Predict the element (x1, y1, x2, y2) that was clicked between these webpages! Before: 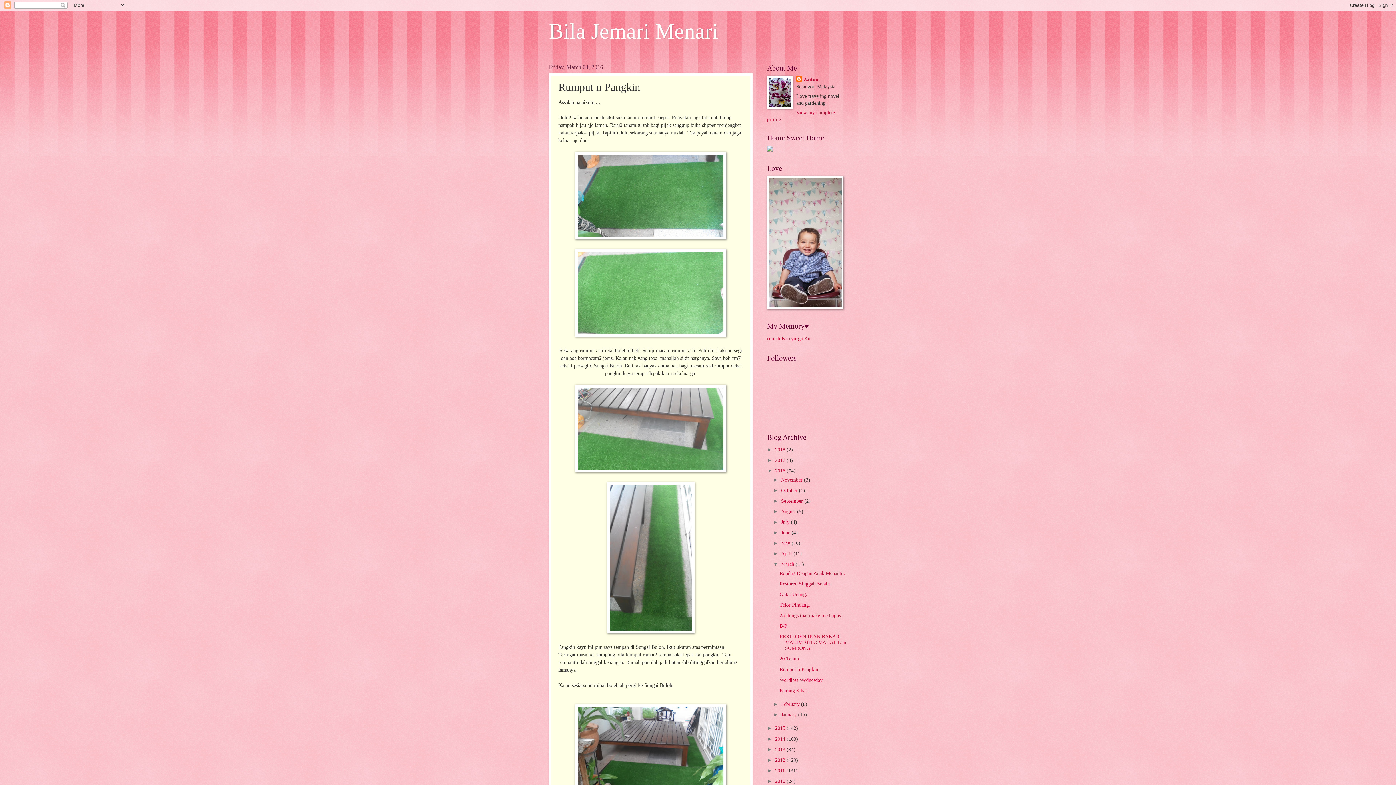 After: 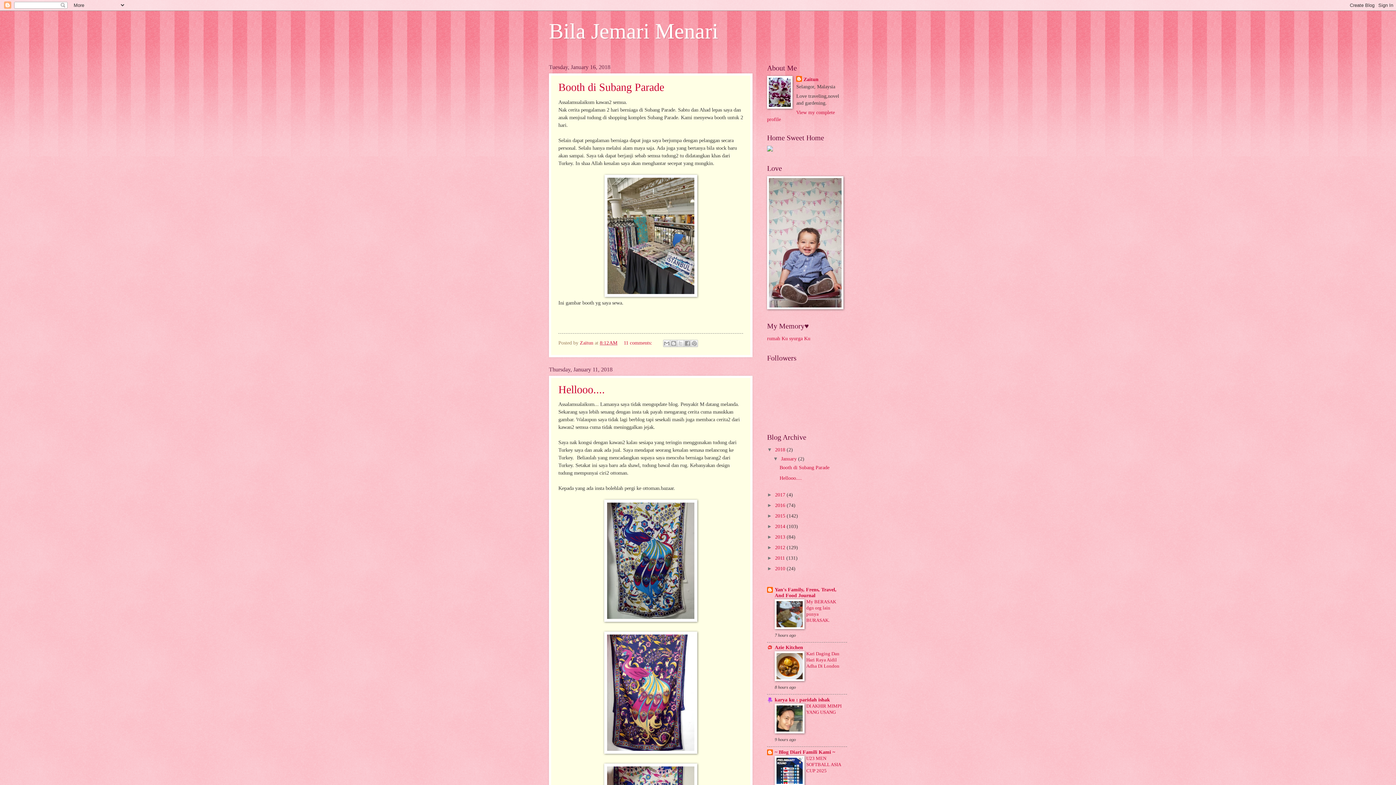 Action: label: Bila Jemari Menari bbox: (549, 19, 718, 43)